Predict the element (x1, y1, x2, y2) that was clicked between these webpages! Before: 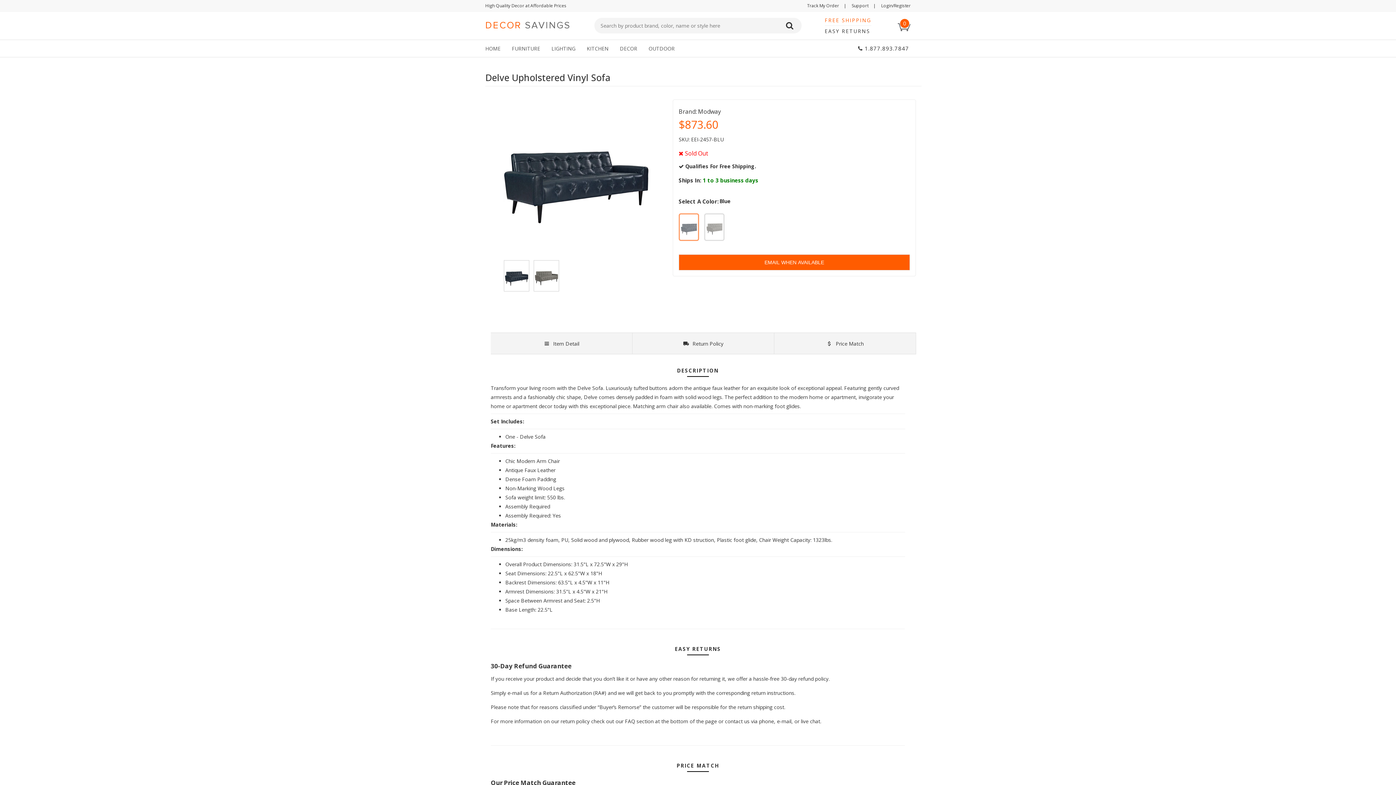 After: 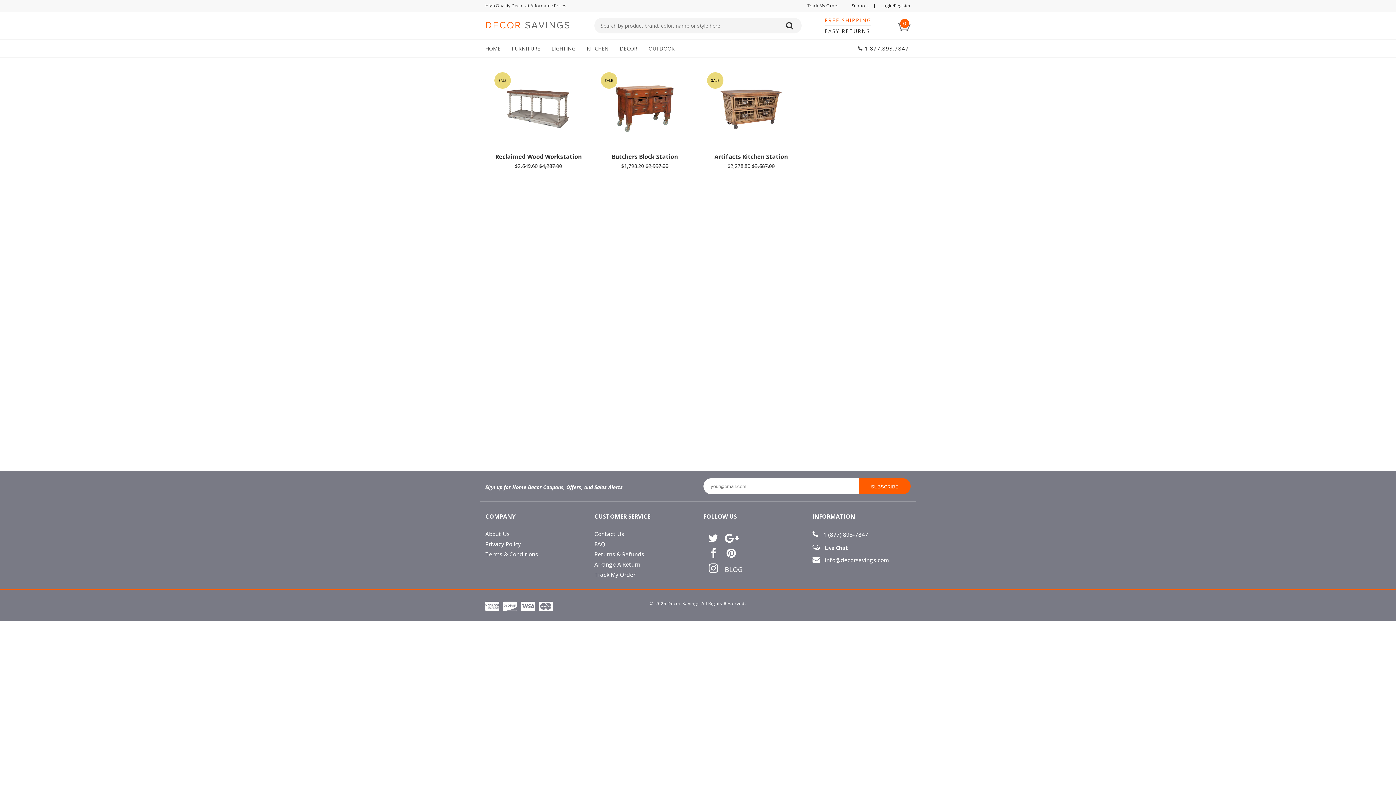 Action: bbox: (586, 40, 619, 56) label: KITCHEN